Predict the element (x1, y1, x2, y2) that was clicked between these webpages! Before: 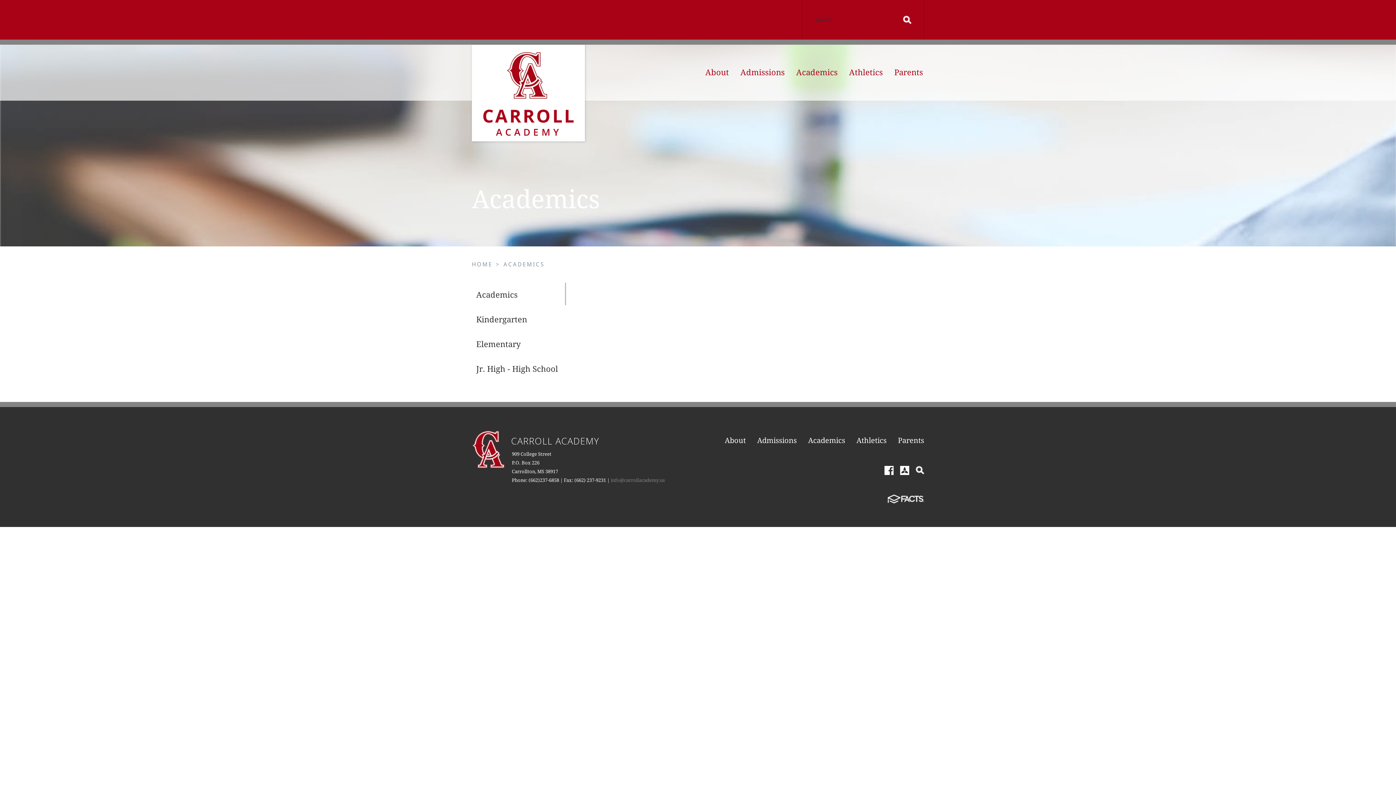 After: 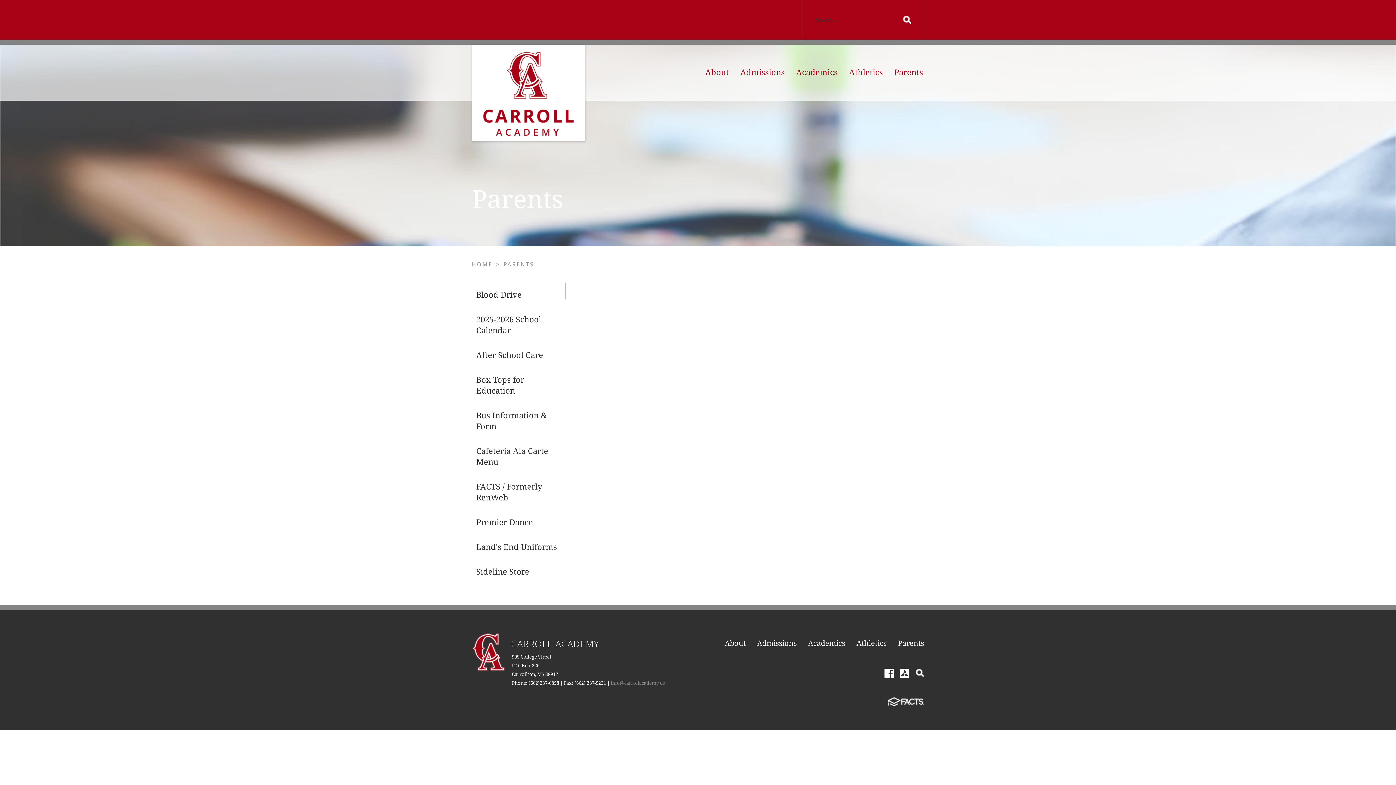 Action: label: Parents bbox: (898, 436, 924, 448)